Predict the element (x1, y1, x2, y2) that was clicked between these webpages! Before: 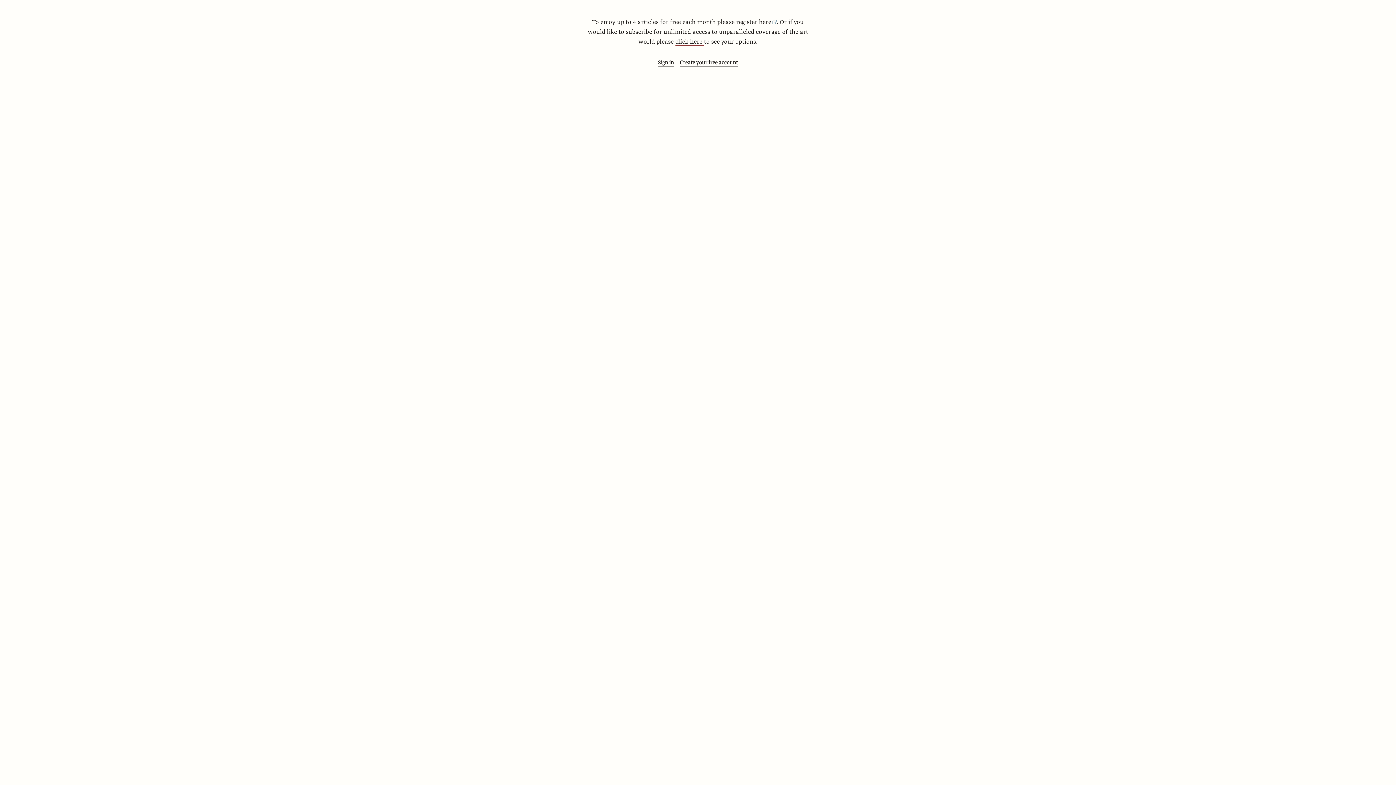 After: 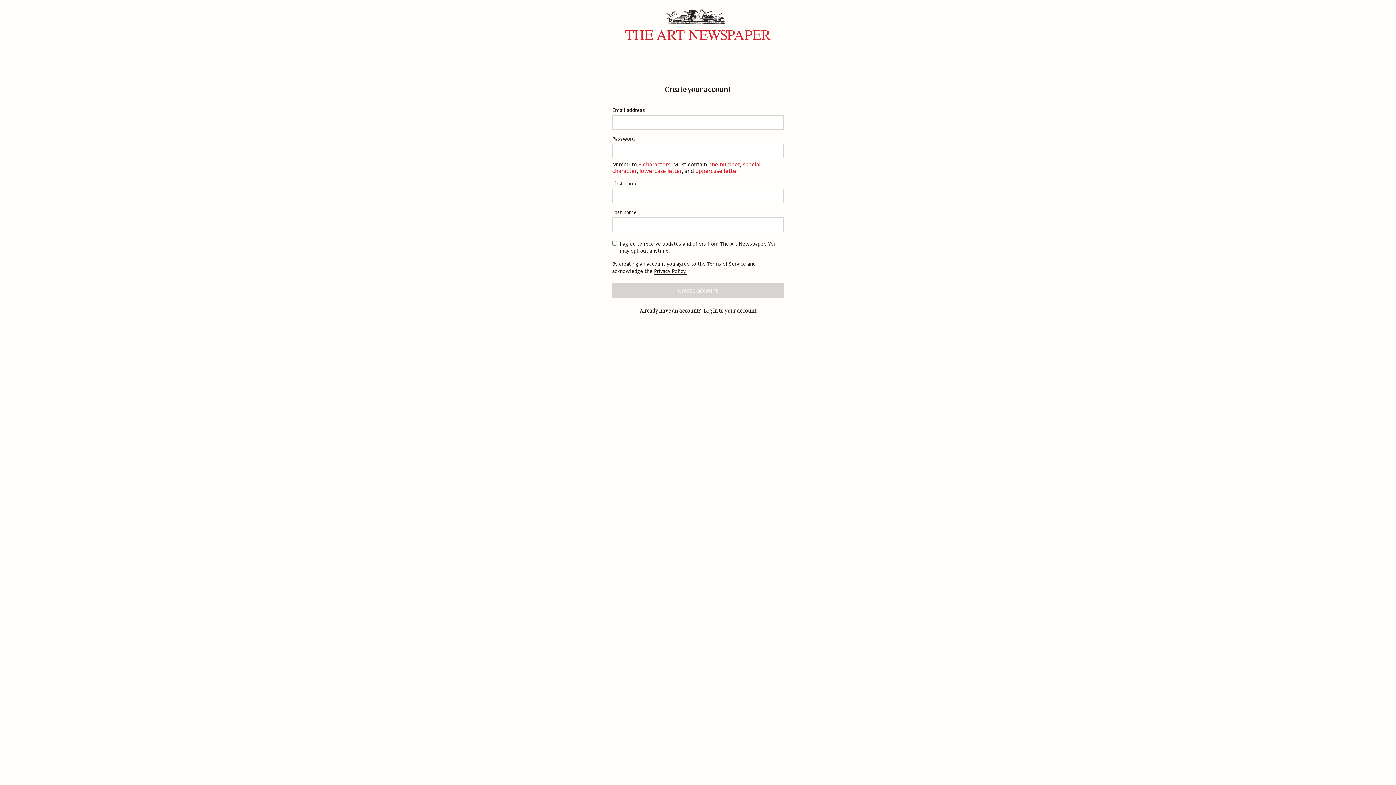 Action: bbox: (680, 58, 738, 66) label: Create your free account